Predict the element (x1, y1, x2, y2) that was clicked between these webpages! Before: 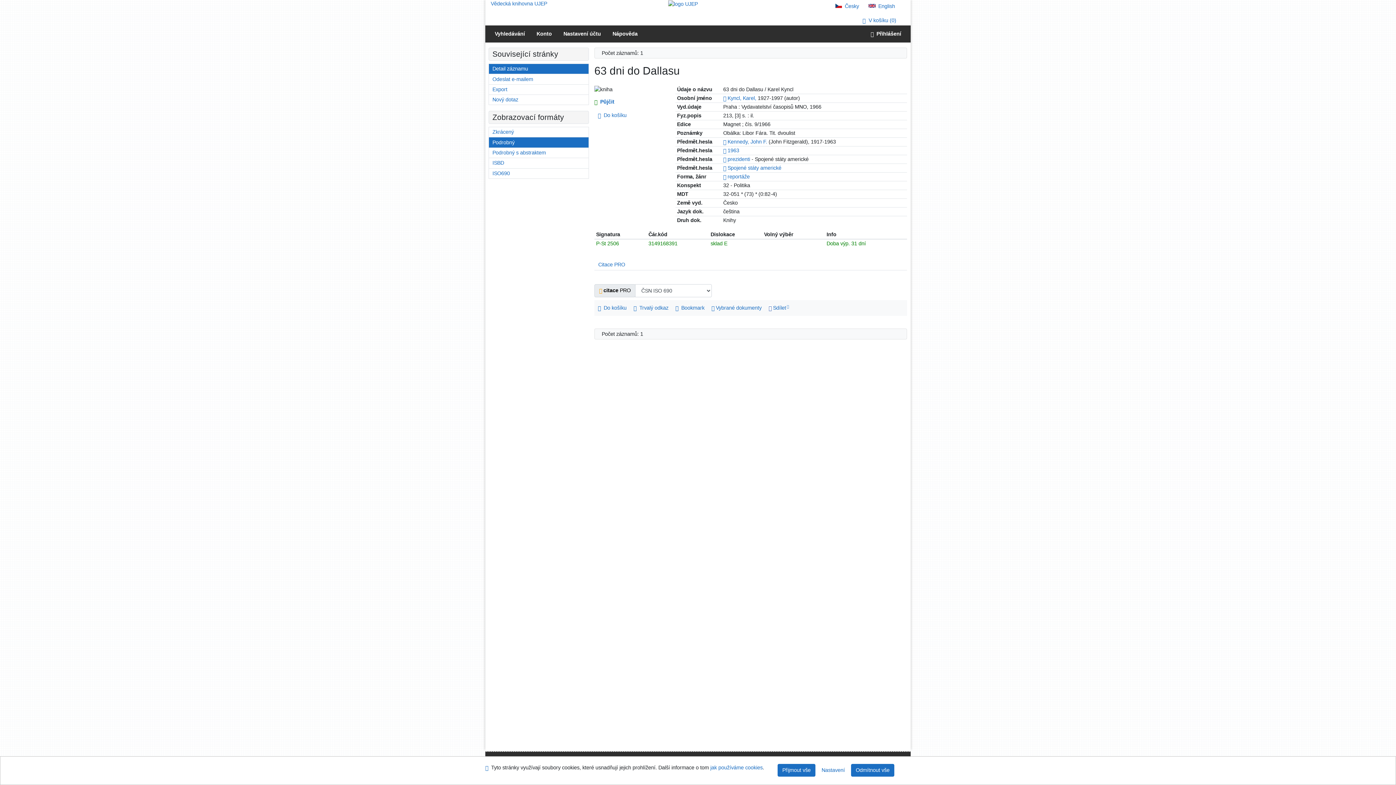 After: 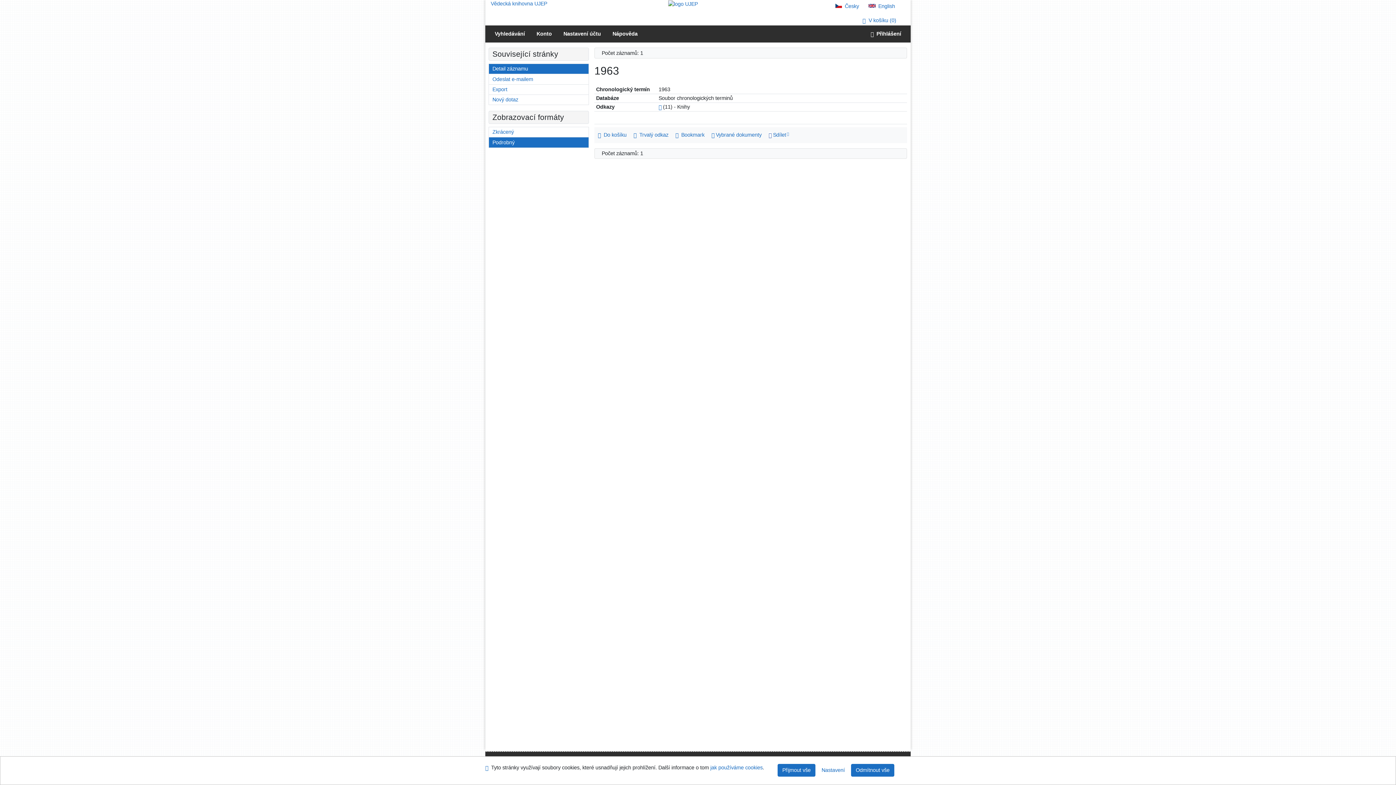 Action: label: Odkaz na související záznam bbox: (723, 147, 726, 153)